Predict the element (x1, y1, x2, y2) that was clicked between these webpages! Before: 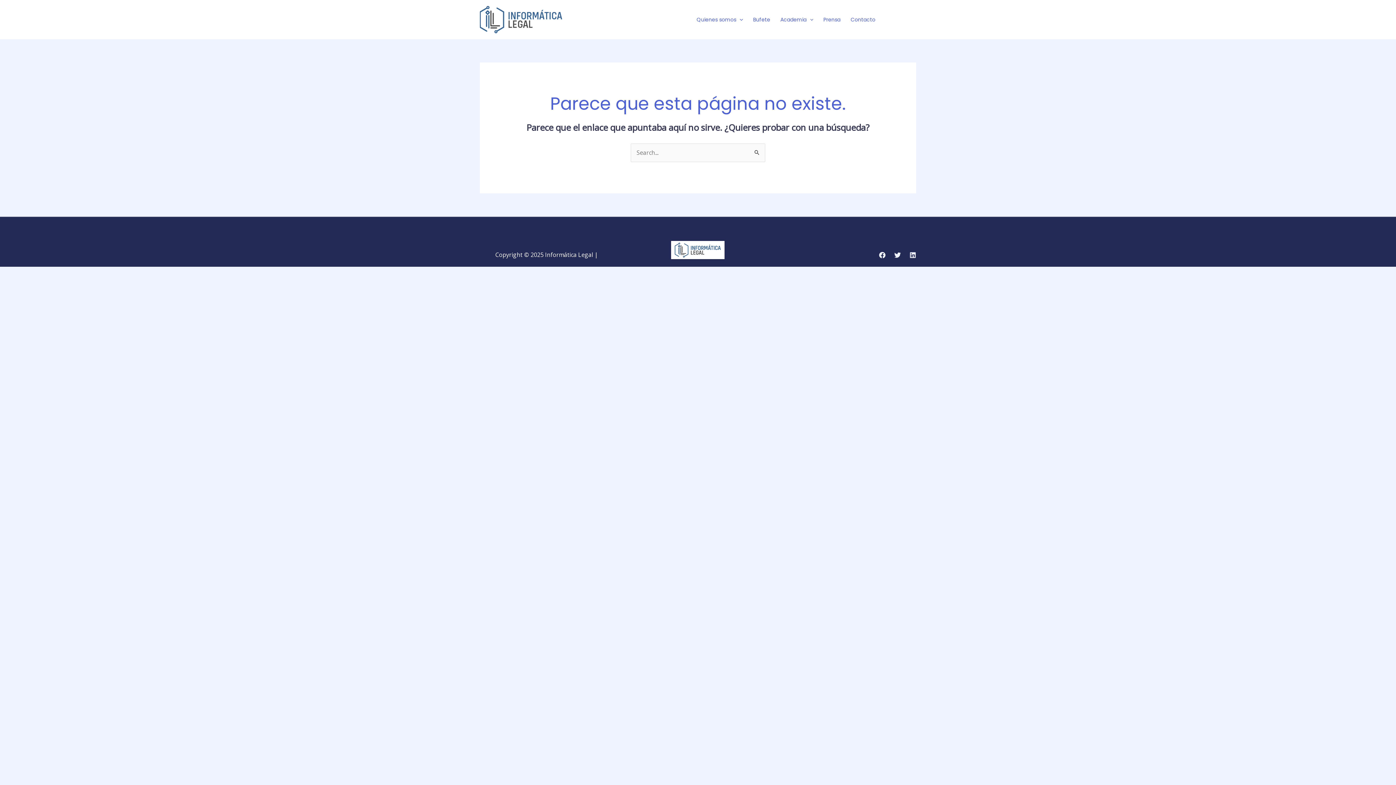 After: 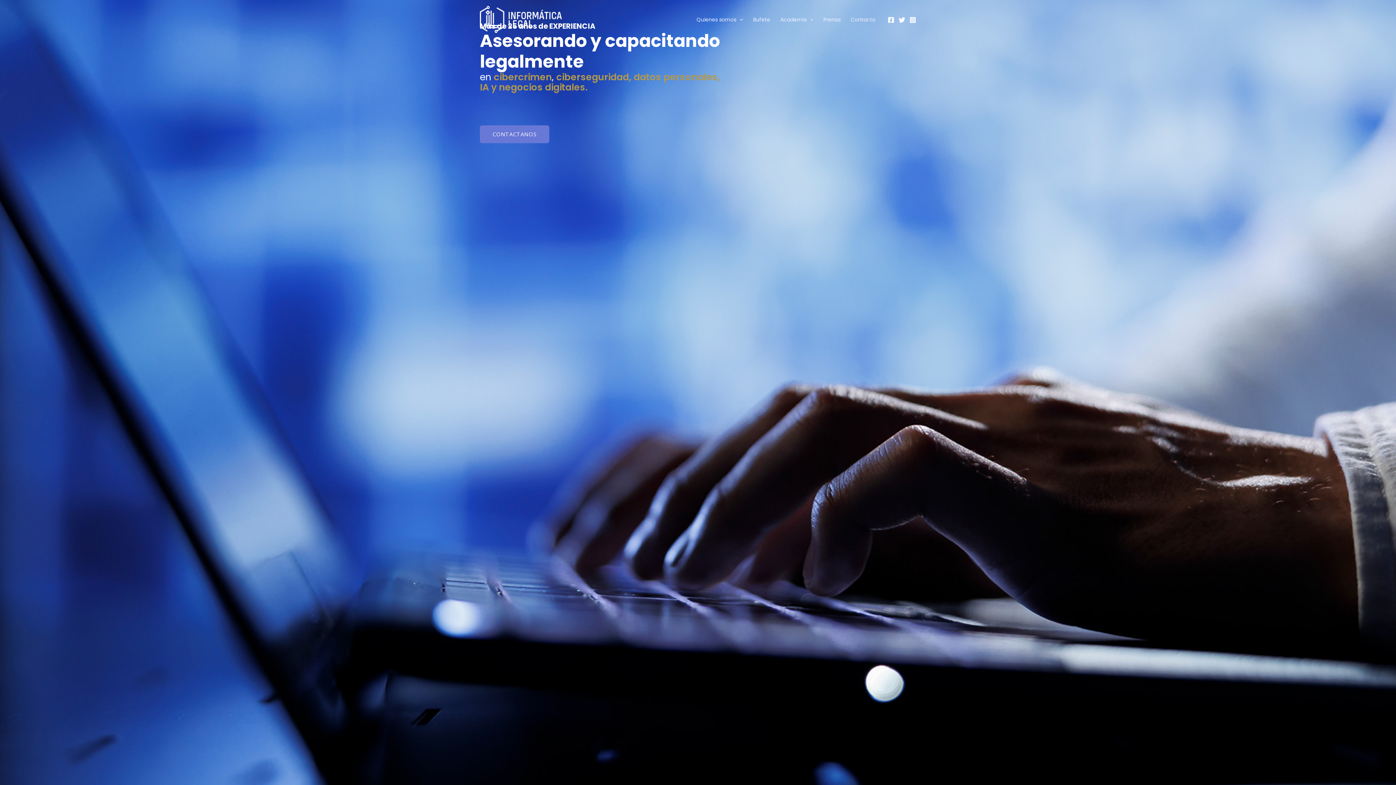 Action: bbox: (480, 14, 562, 22)